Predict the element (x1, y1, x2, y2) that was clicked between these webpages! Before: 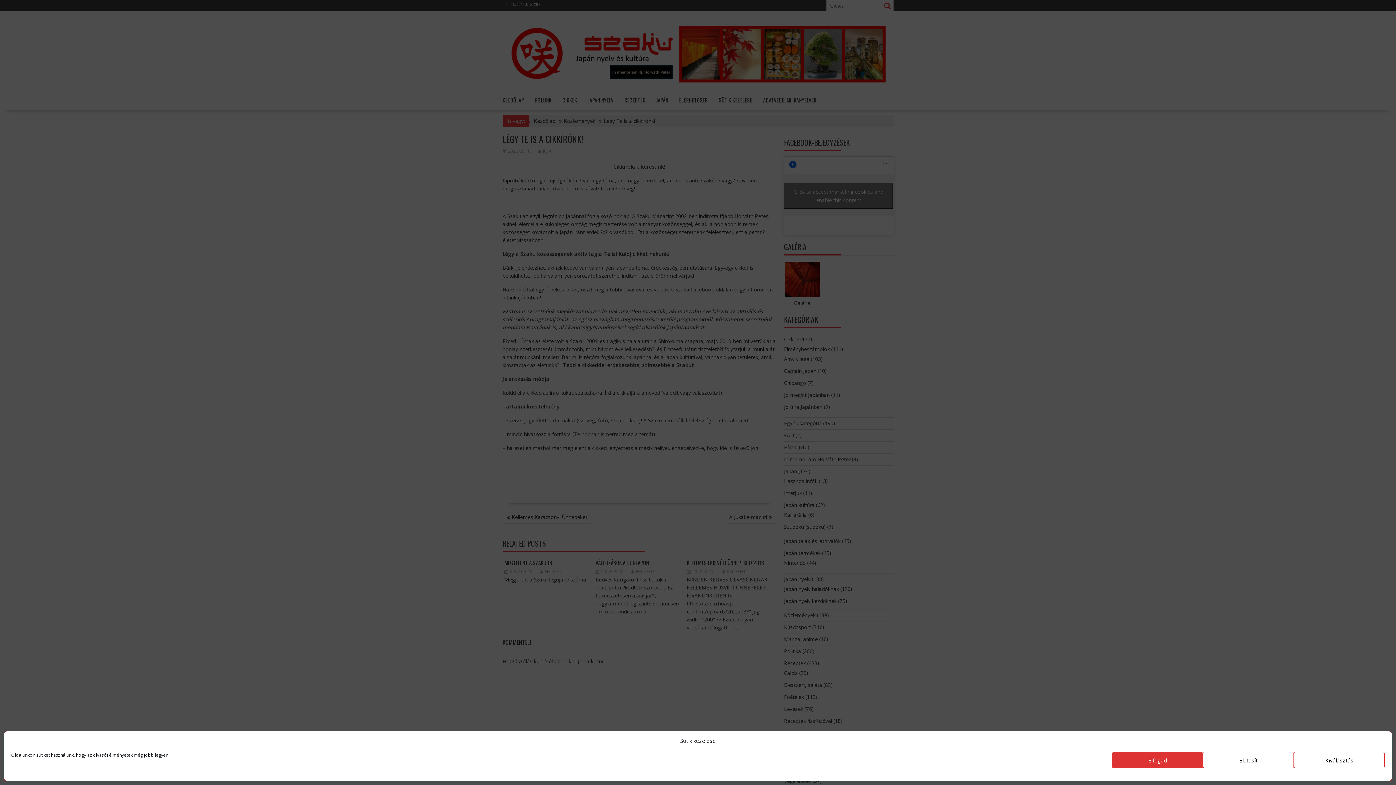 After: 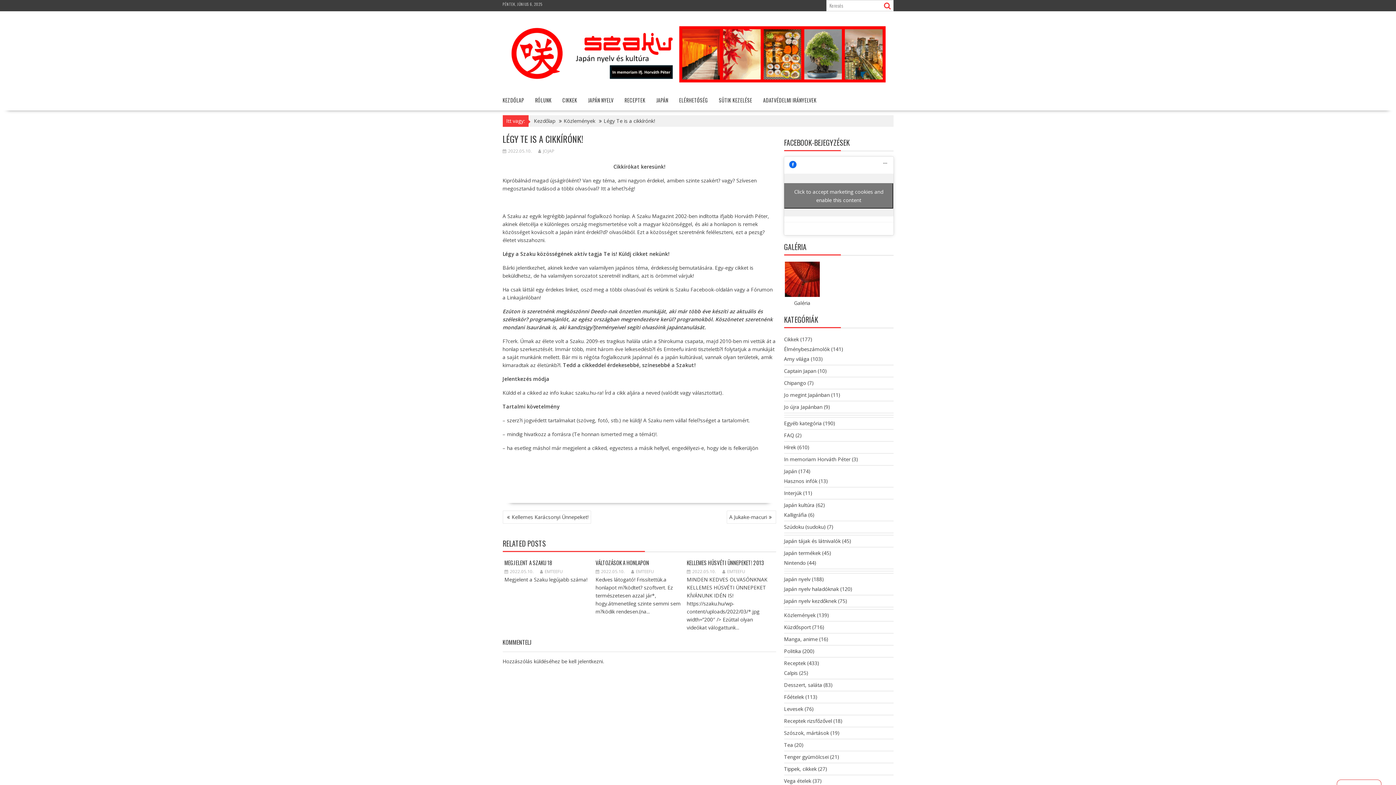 Action: bbox: (1203, 752, 1294, 768) label: Elutasít